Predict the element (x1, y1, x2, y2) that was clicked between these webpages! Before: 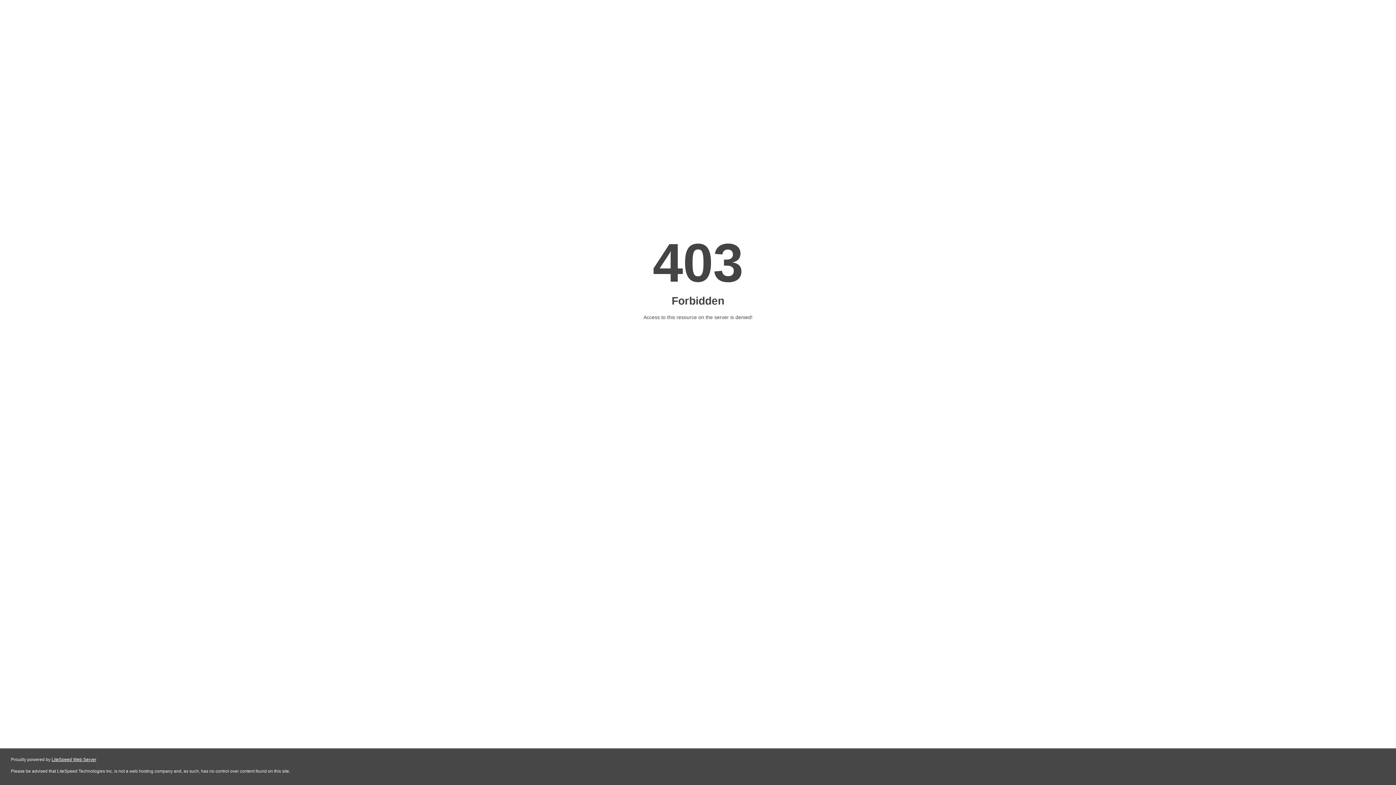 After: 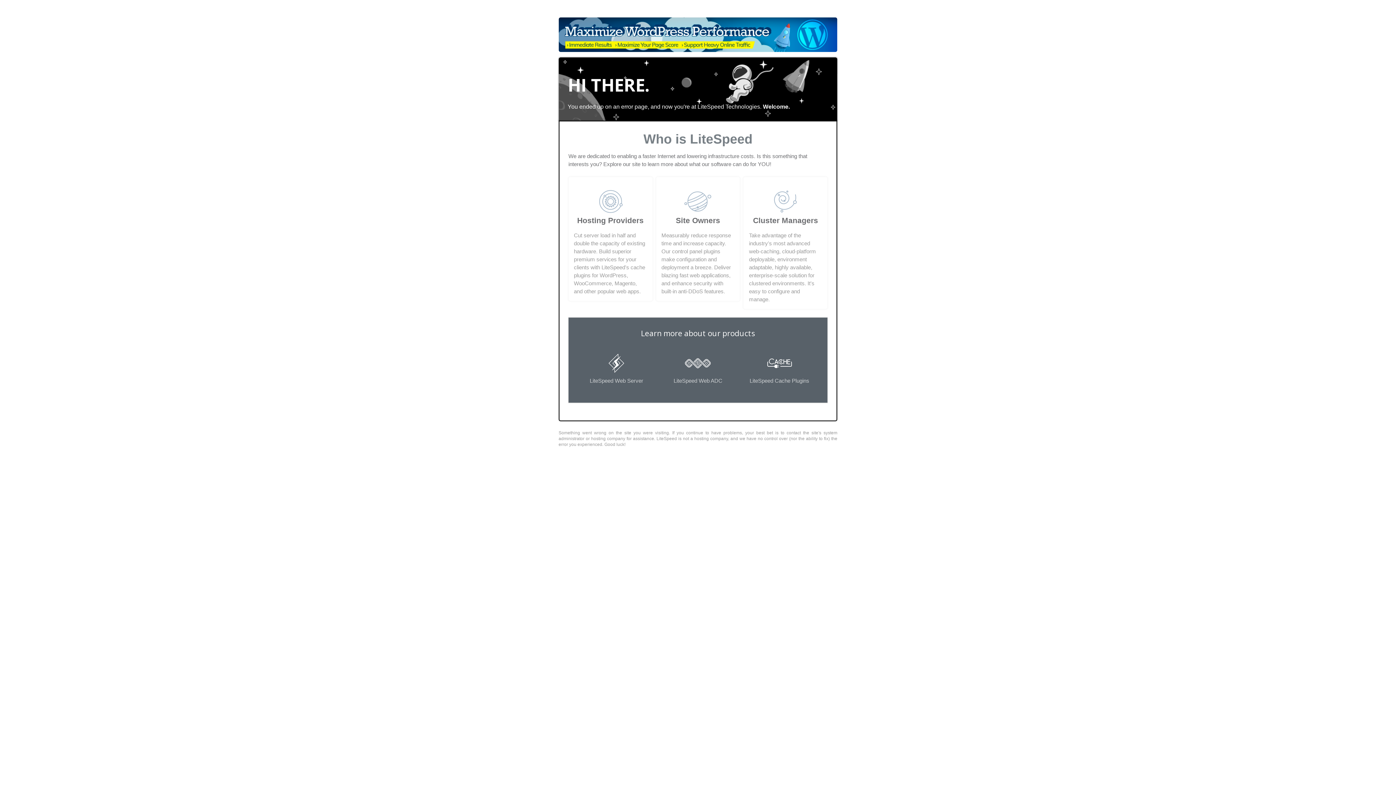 Action: bbox: (51, 757, 96, 762) label: LiteSpeed Web Server